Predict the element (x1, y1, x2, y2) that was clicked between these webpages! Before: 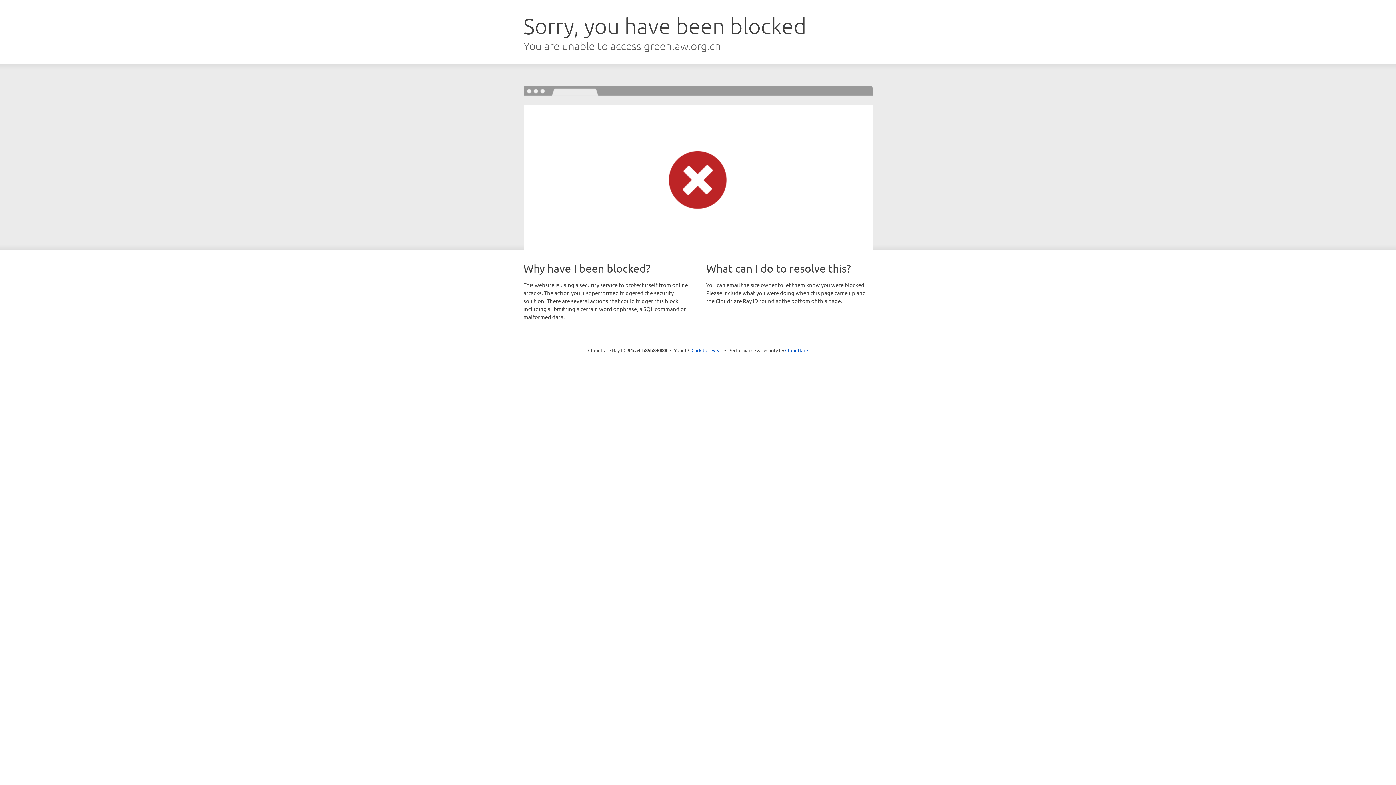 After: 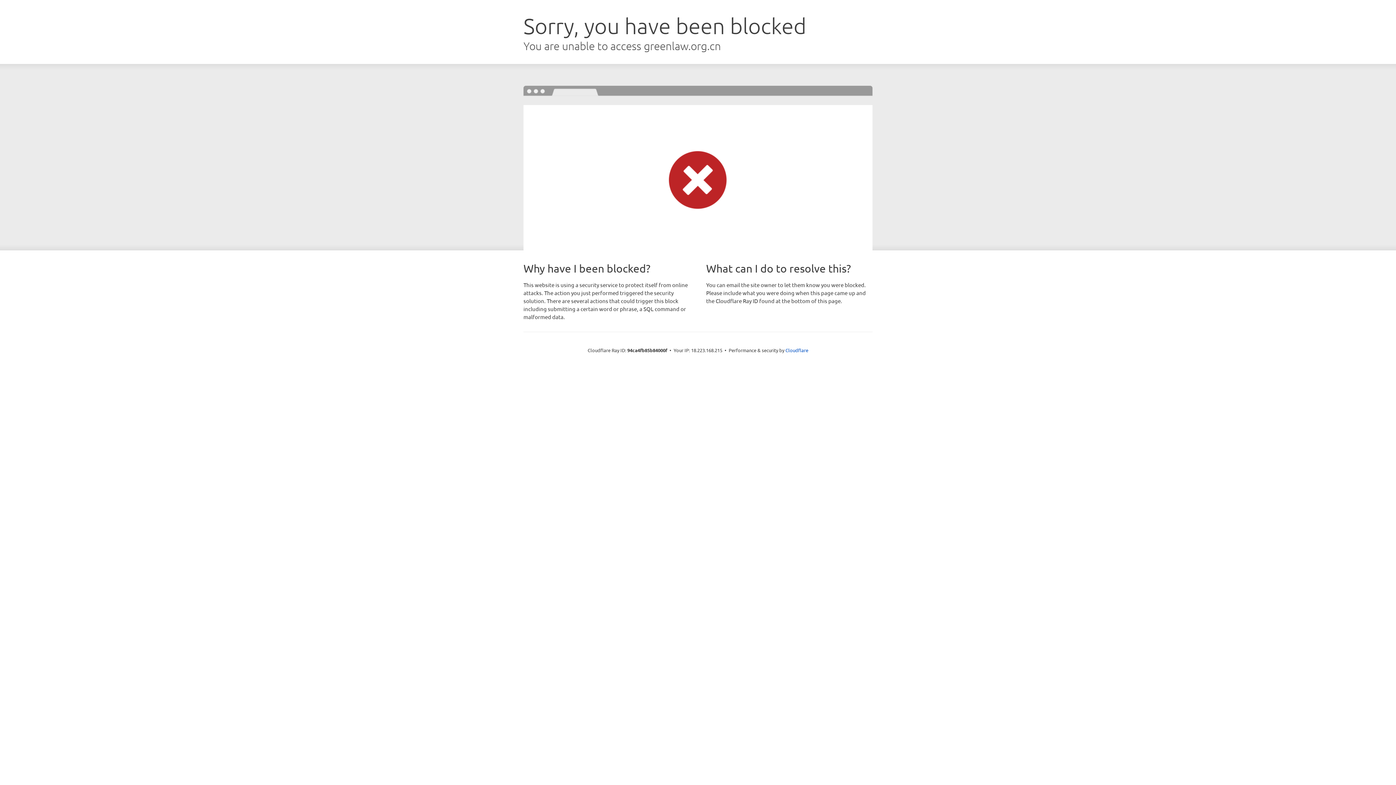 Action: bbox: (691, 346, 722, 353) label: Click to reveal